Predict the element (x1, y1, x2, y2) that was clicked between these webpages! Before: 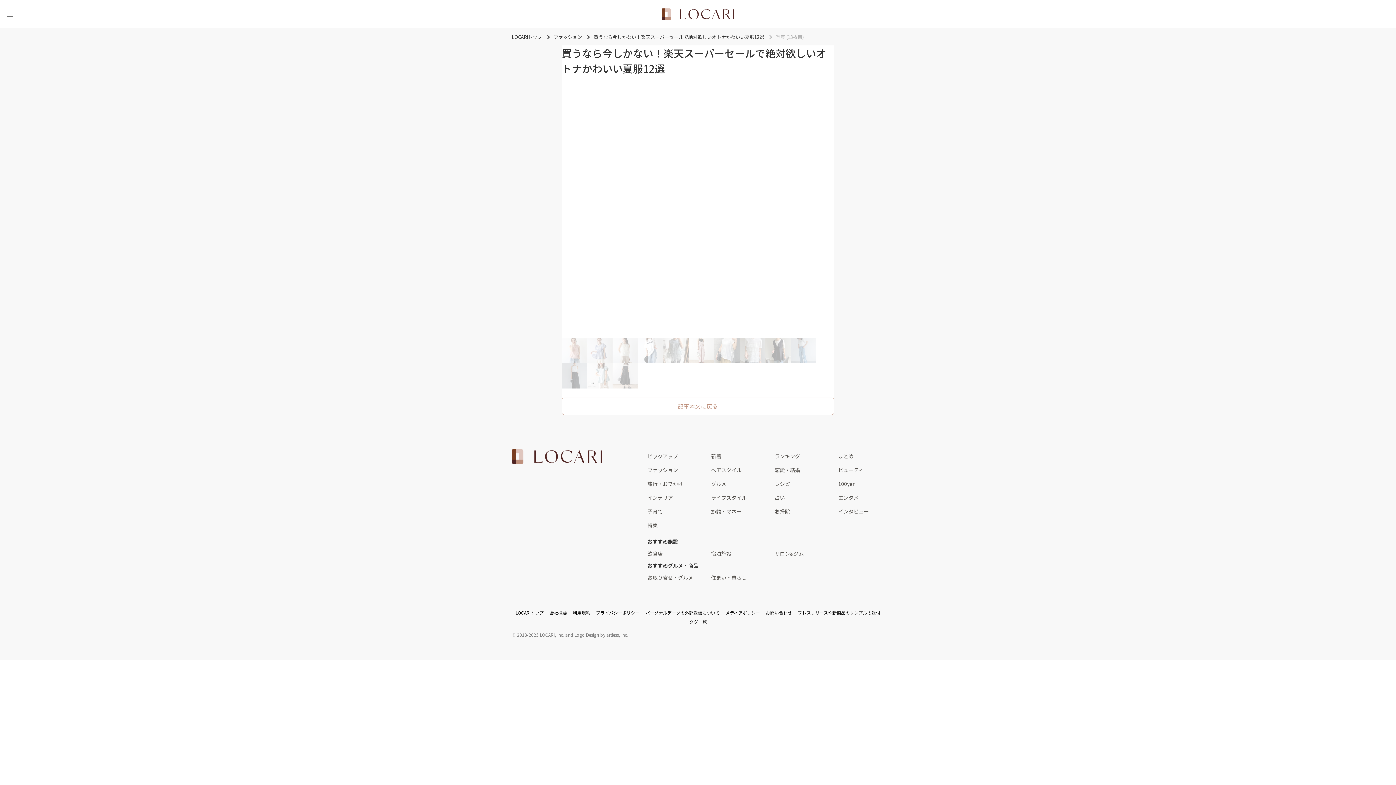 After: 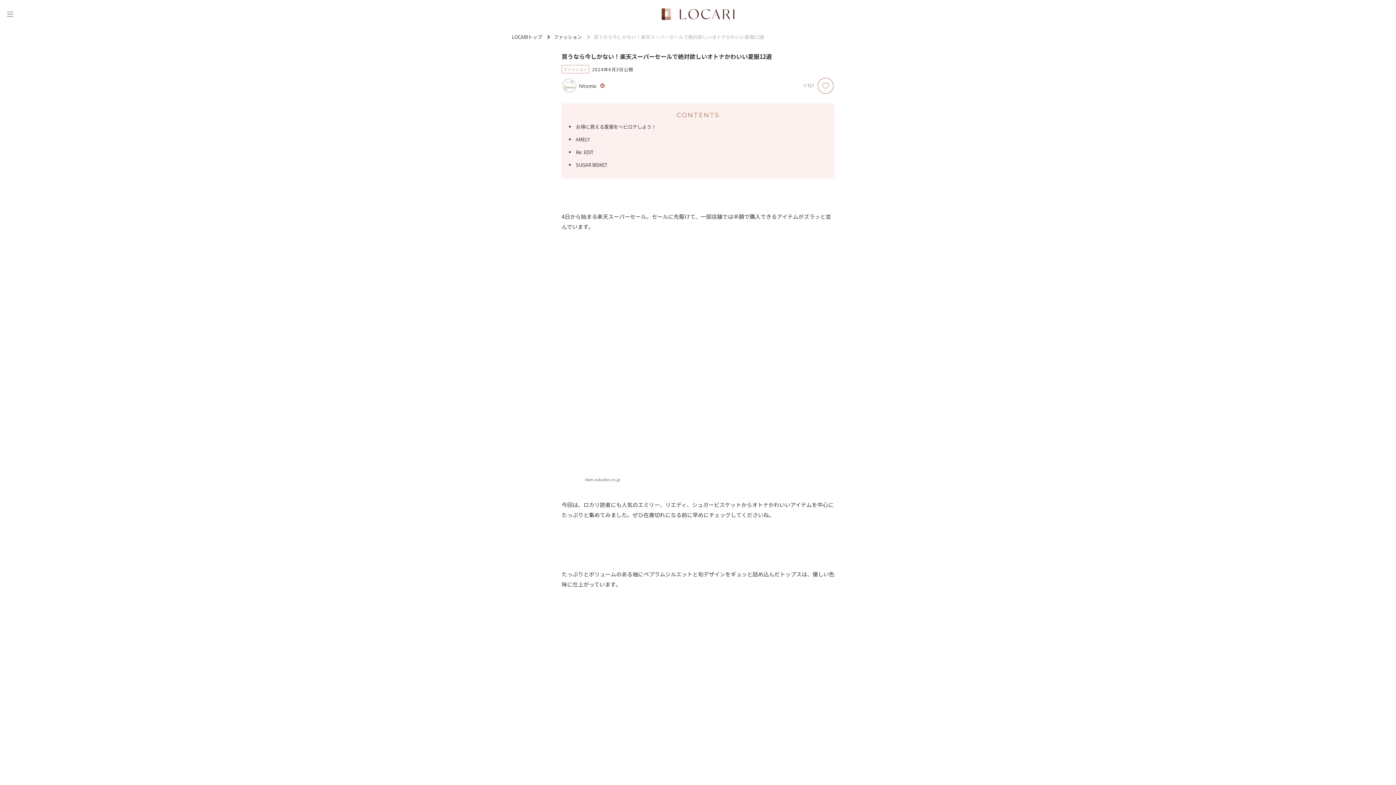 Action: bbox: (561, 397, 834, 415) label: 記事本文に戻る